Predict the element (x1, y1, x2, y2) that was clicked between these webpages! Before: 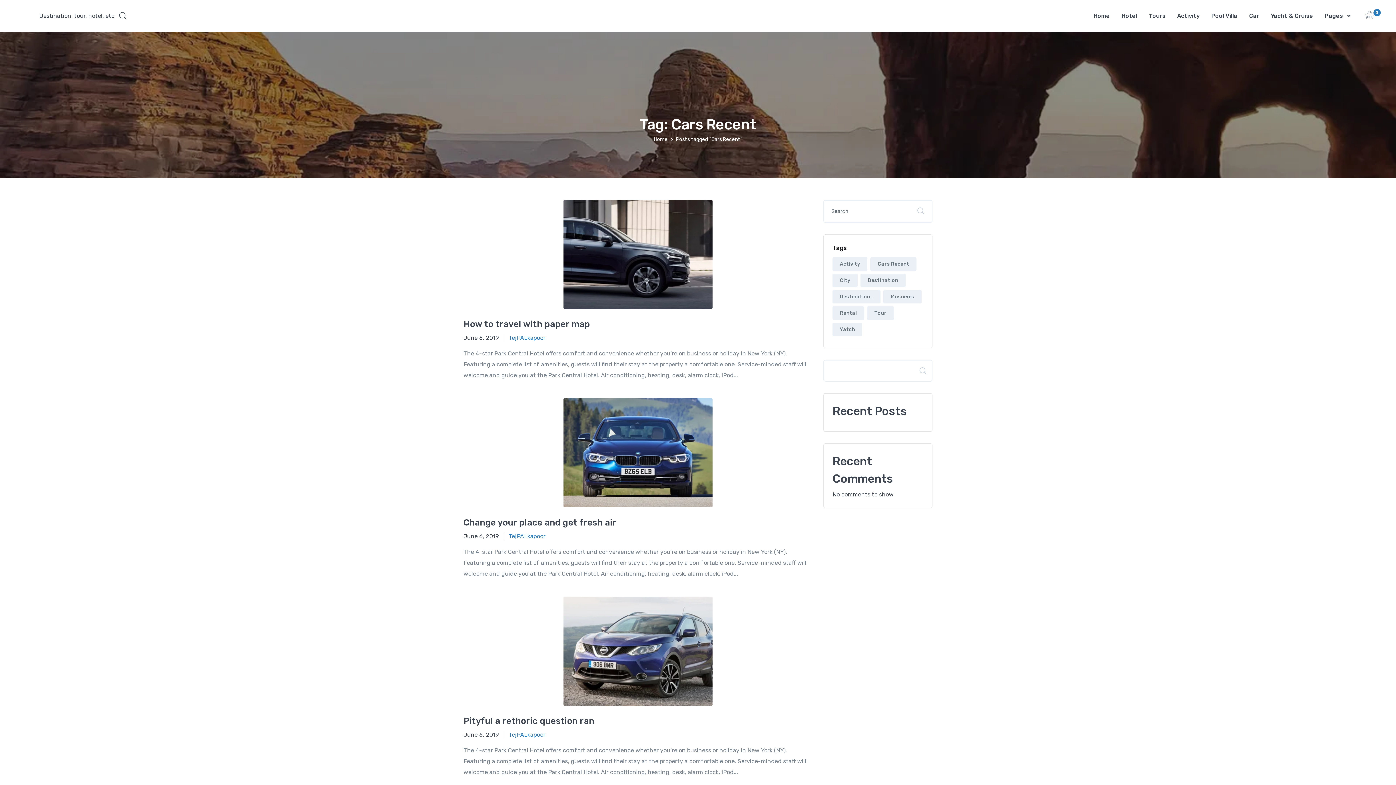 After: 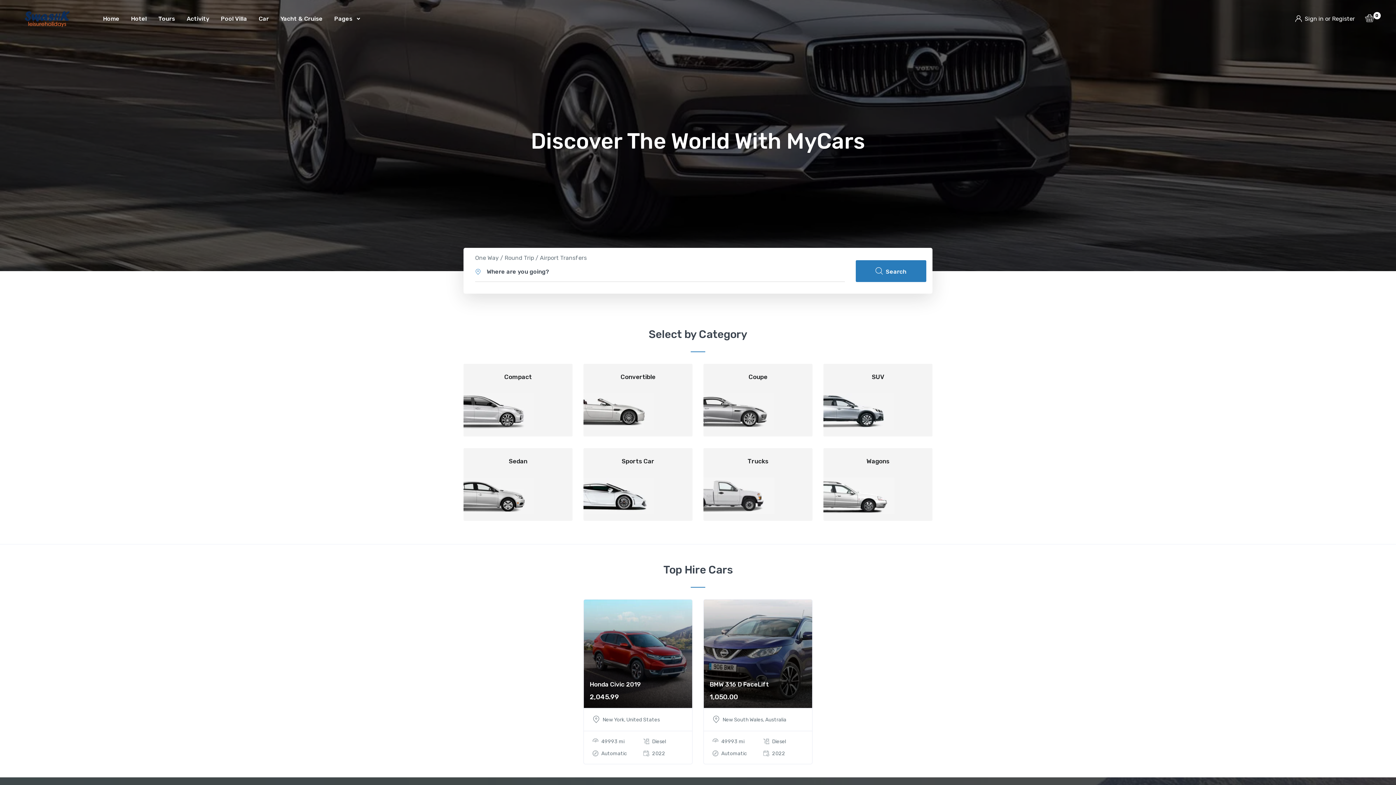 Action: label: Car bbox: (1243, 2, 1265, 29)